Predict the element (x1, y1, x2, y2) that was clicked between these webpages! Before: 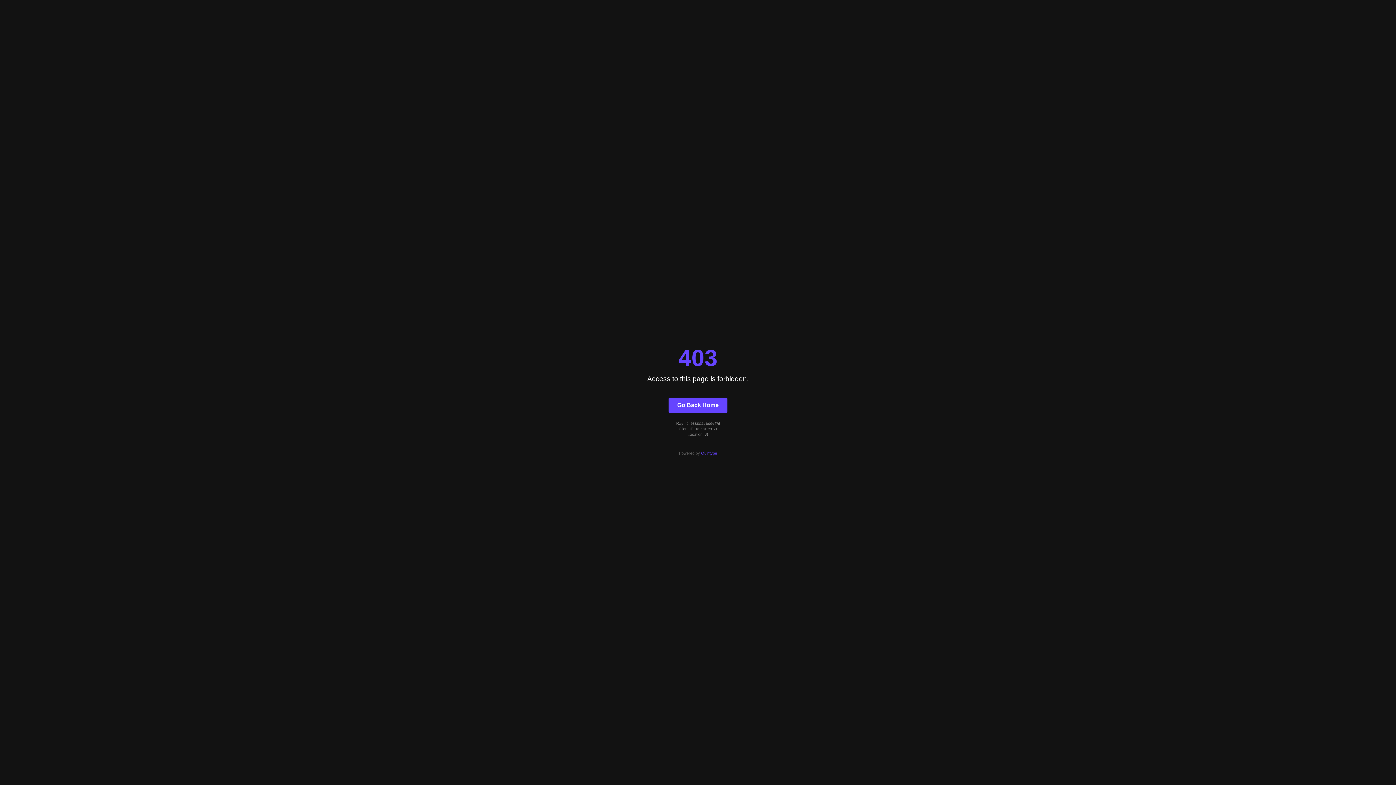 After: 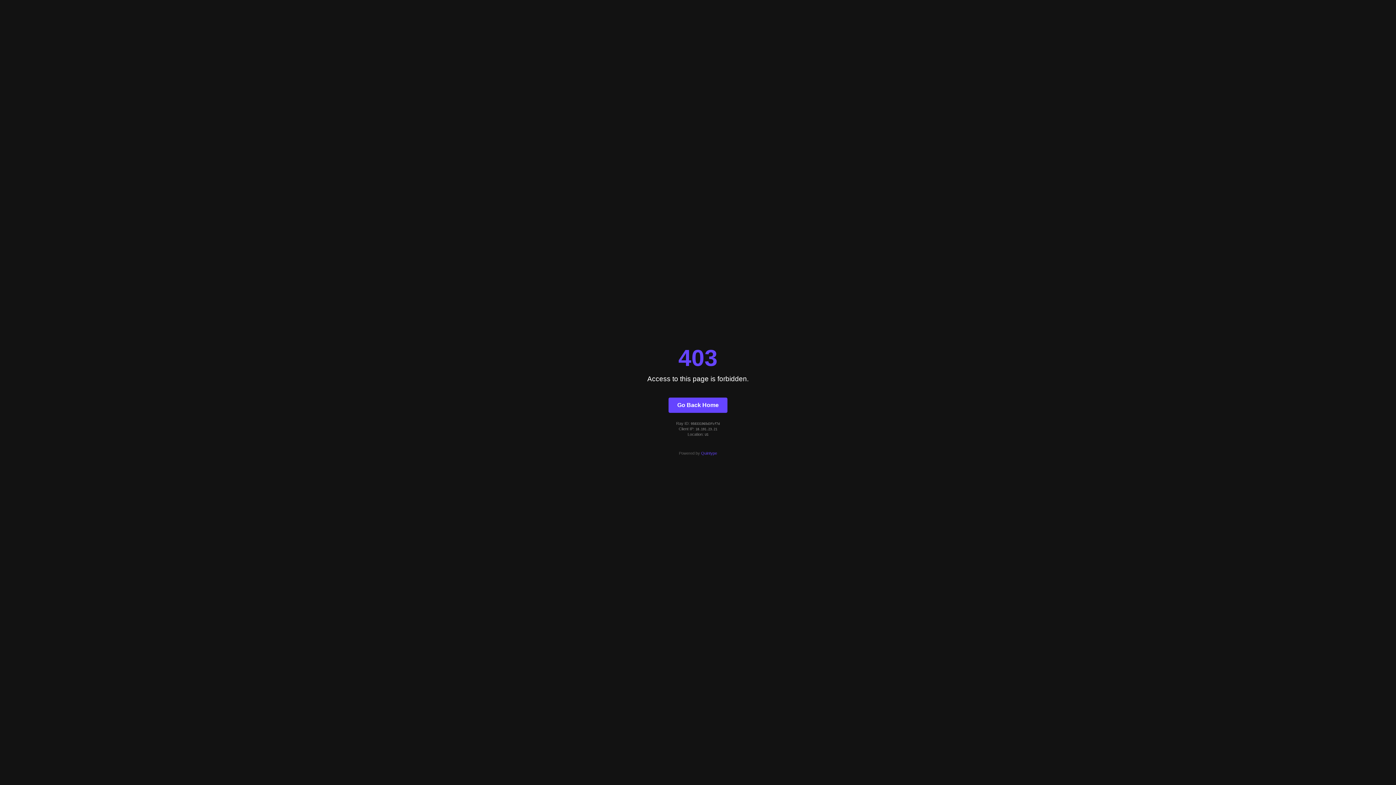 Action: label: Go Back Home bbox: (668, 397, 727, 412)